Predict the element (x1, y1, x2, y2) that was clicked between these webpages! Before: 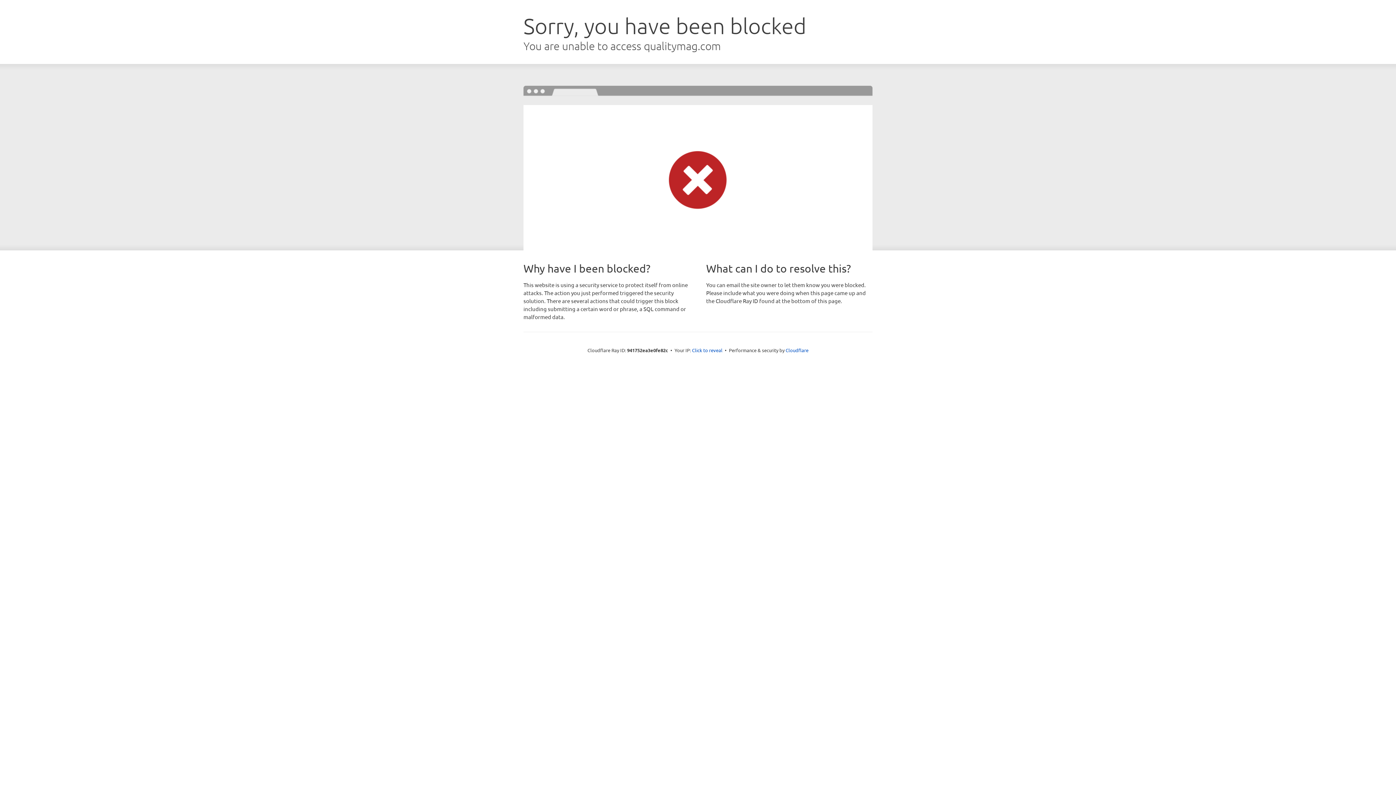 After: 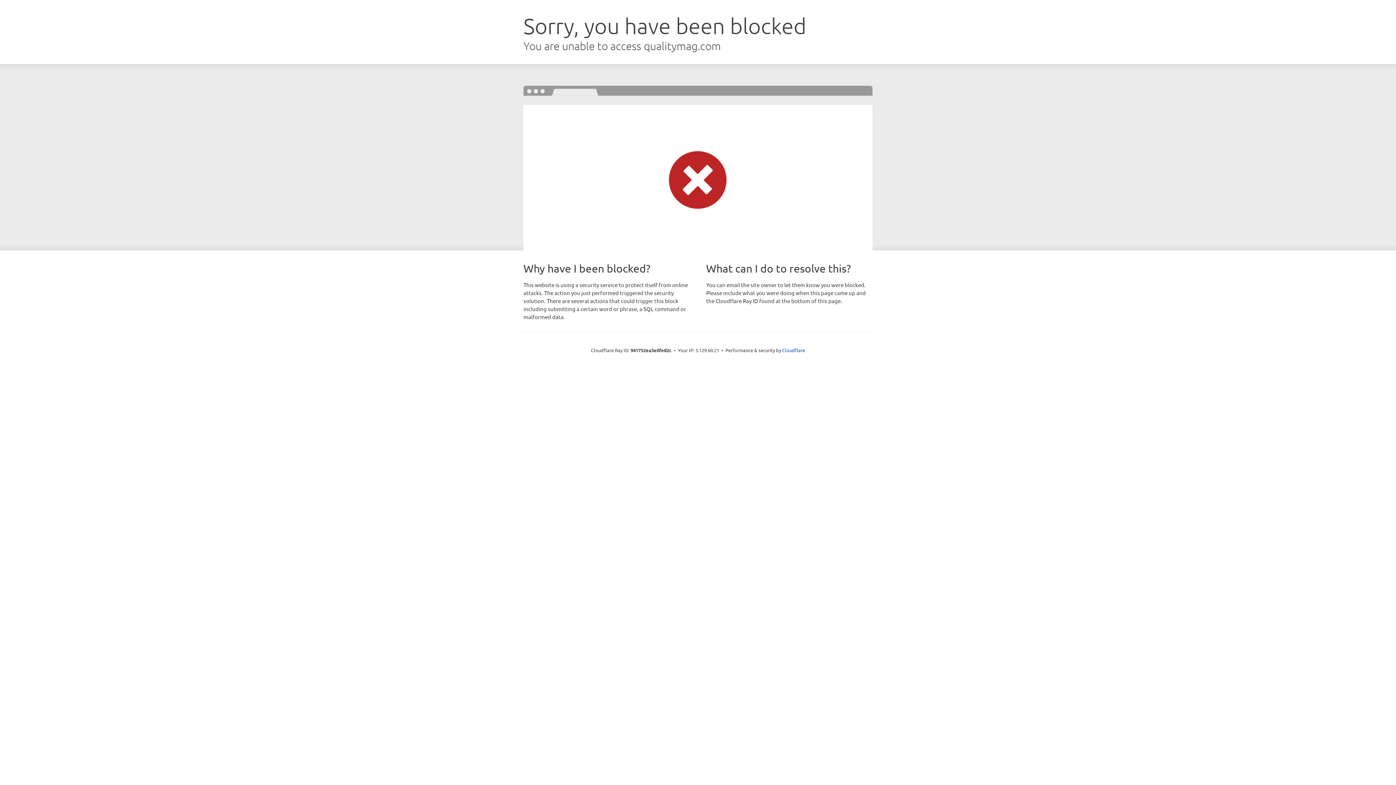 Action: label: Click to reveal bbox: (692, 346, 722, 353)